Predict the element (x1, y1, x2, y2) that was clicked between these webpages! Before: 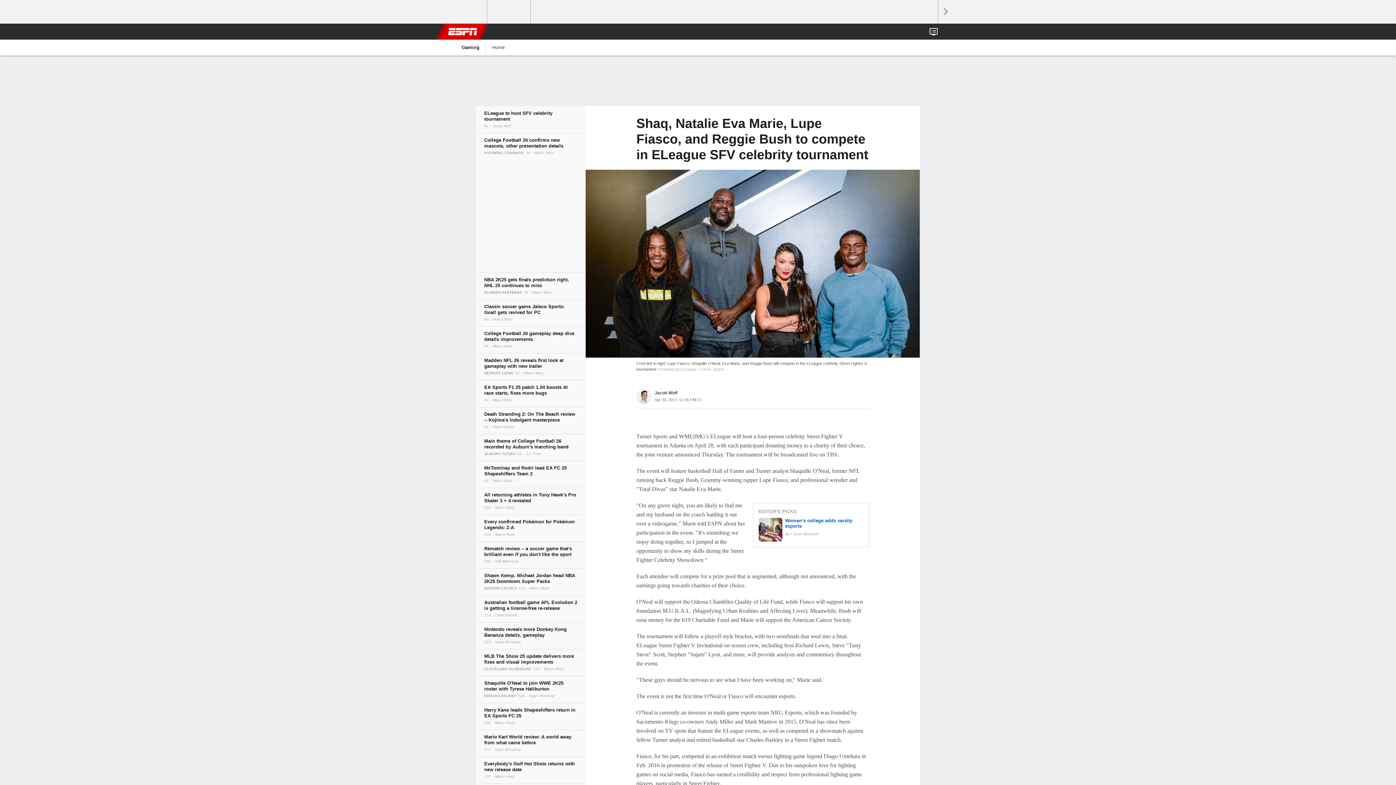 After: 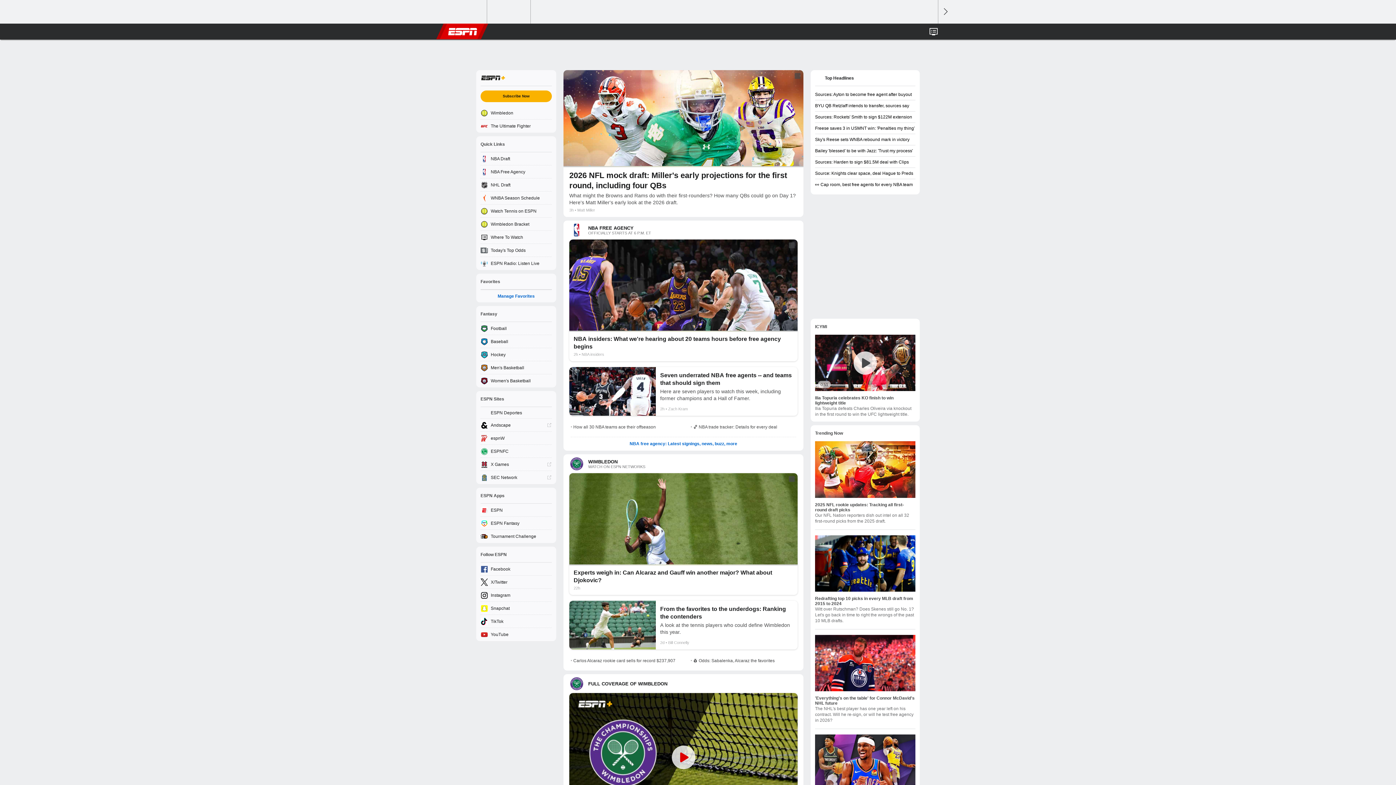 Action: label: ESPN bbox: (448, 23, 477, 39)